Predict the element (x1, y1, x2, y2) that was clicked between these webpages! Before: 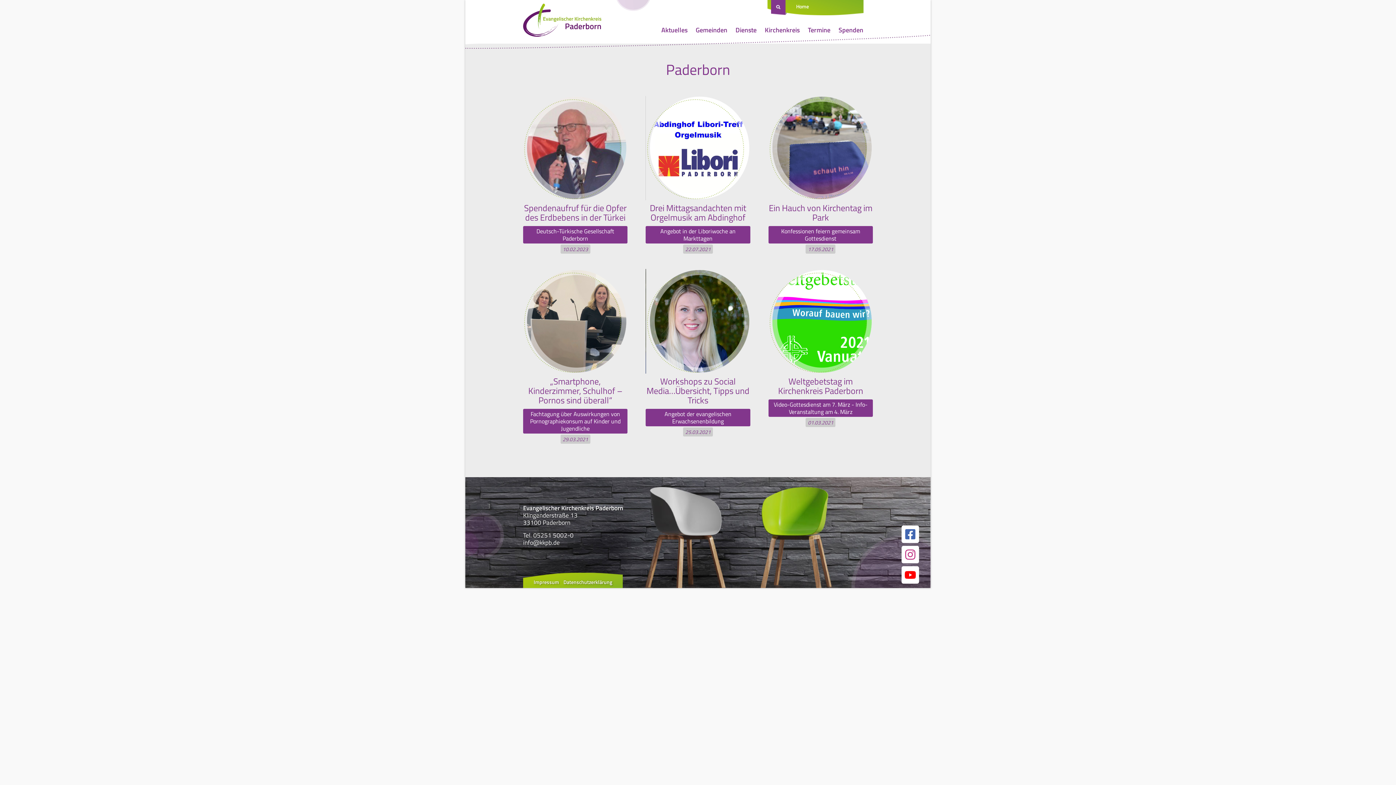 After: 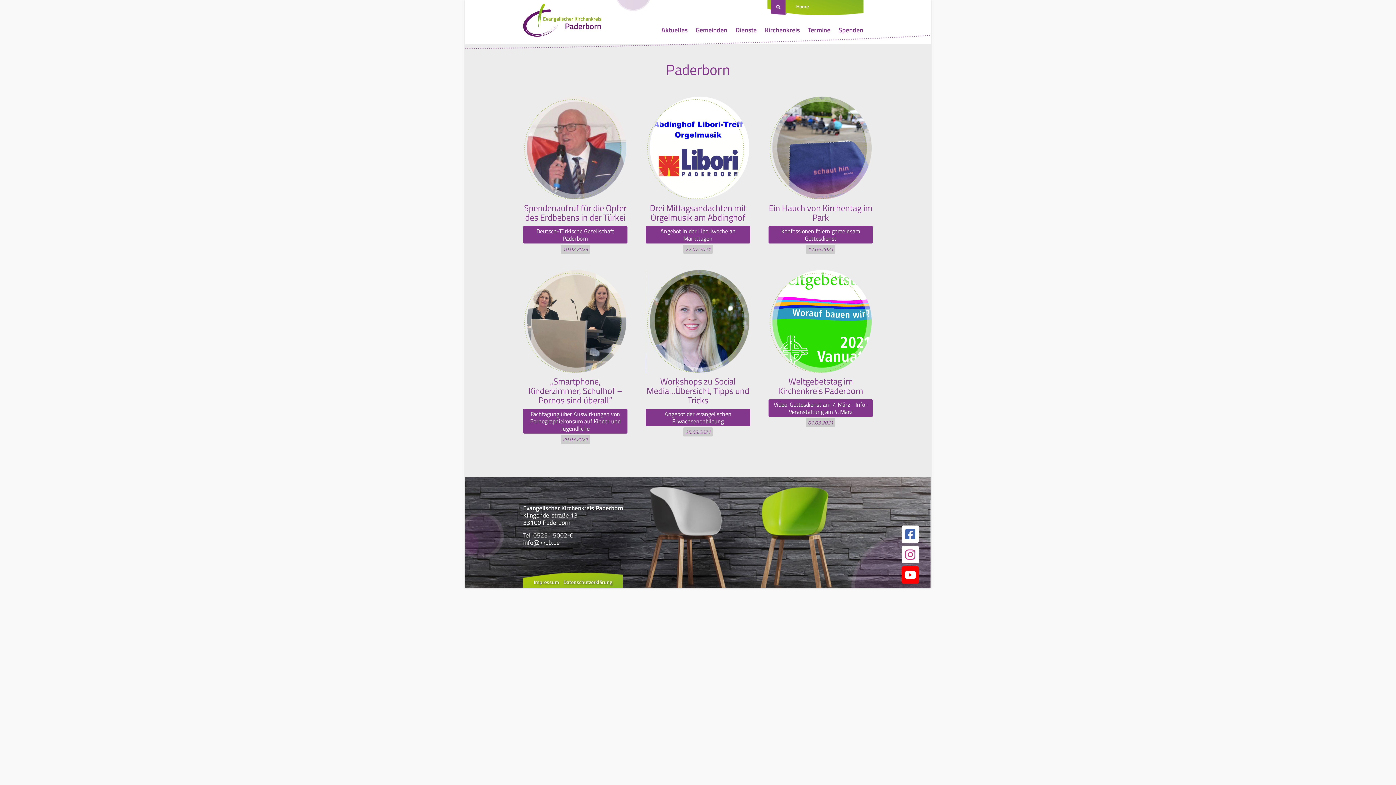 Action: bbox: (901, 566, 919, 584)